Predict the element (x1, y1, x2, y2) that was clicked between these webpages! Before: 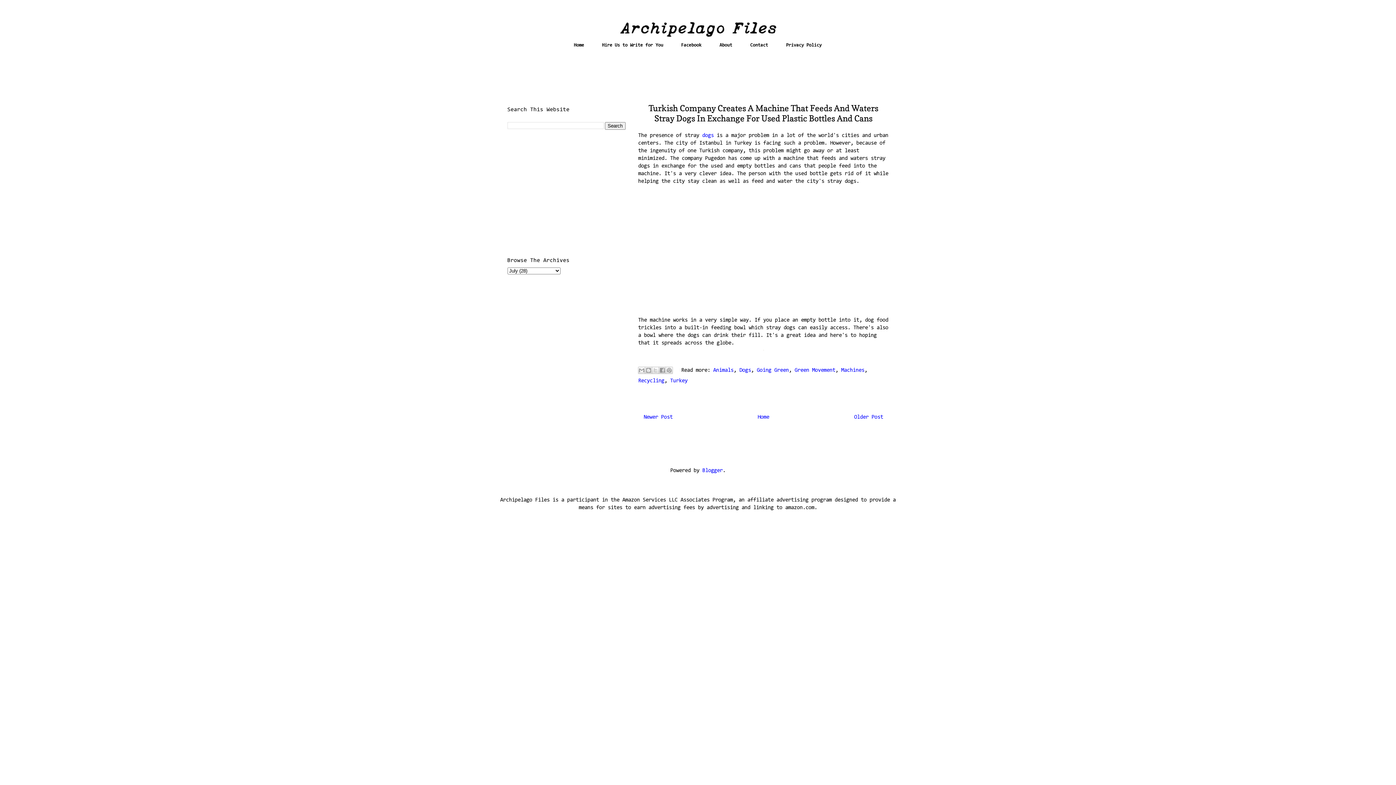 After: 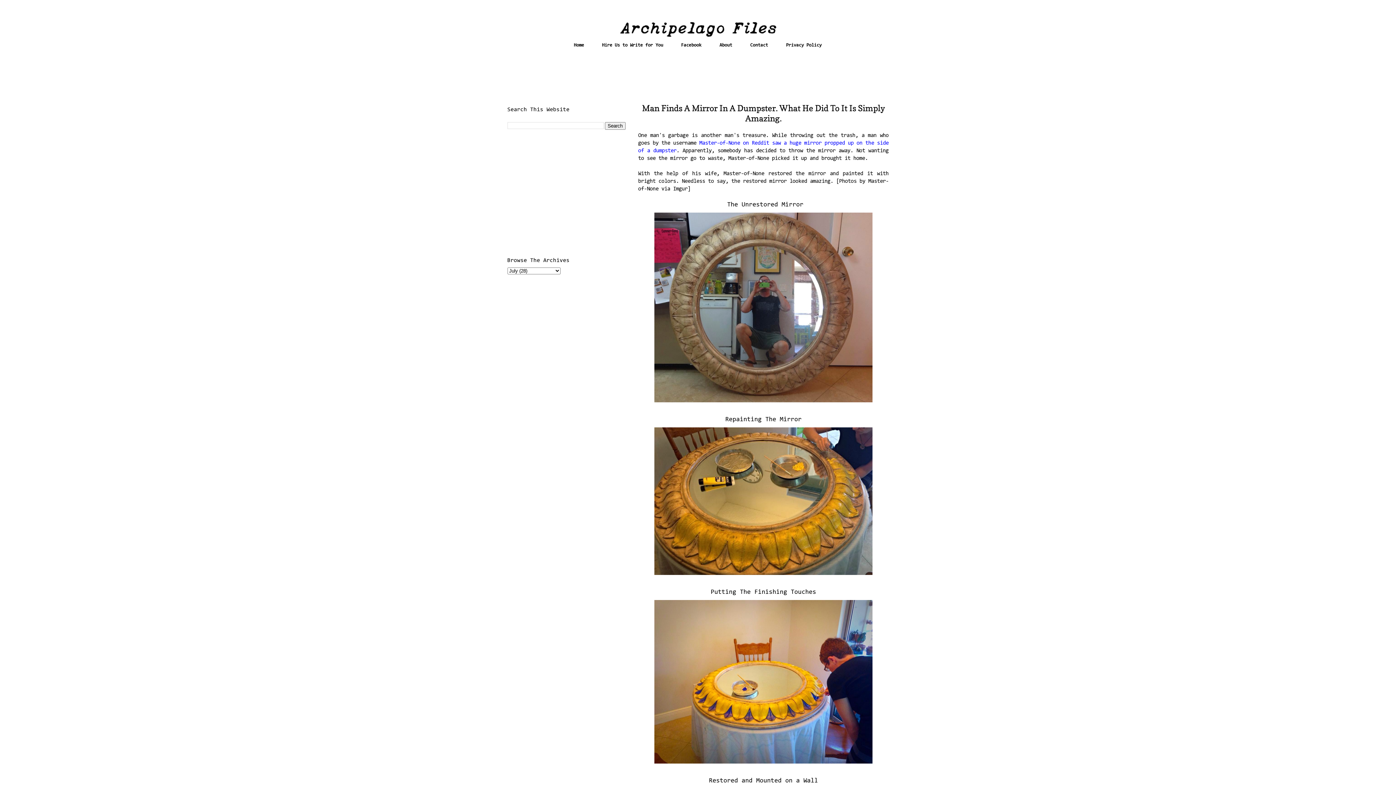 Action: bbox: (643, 414, 672, 420) label: Newer Post